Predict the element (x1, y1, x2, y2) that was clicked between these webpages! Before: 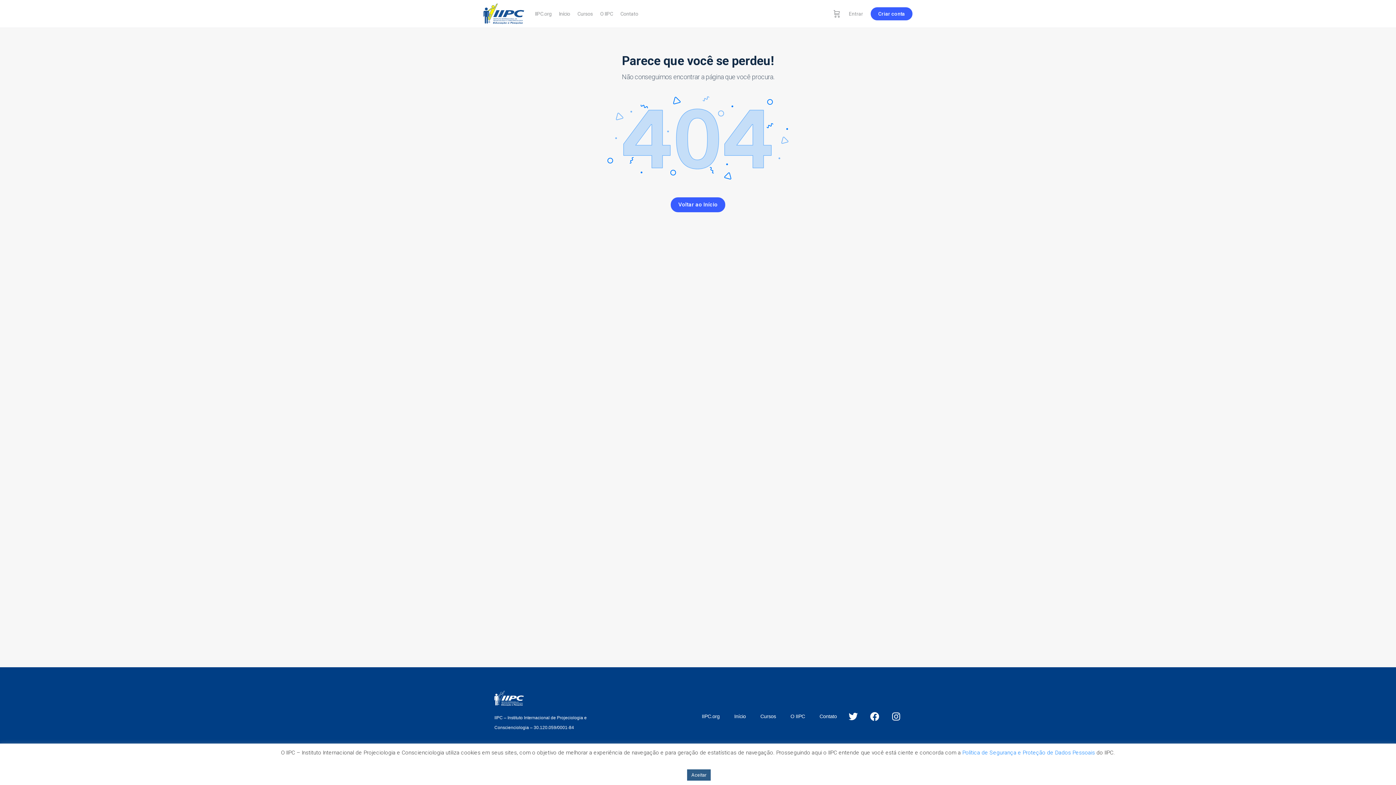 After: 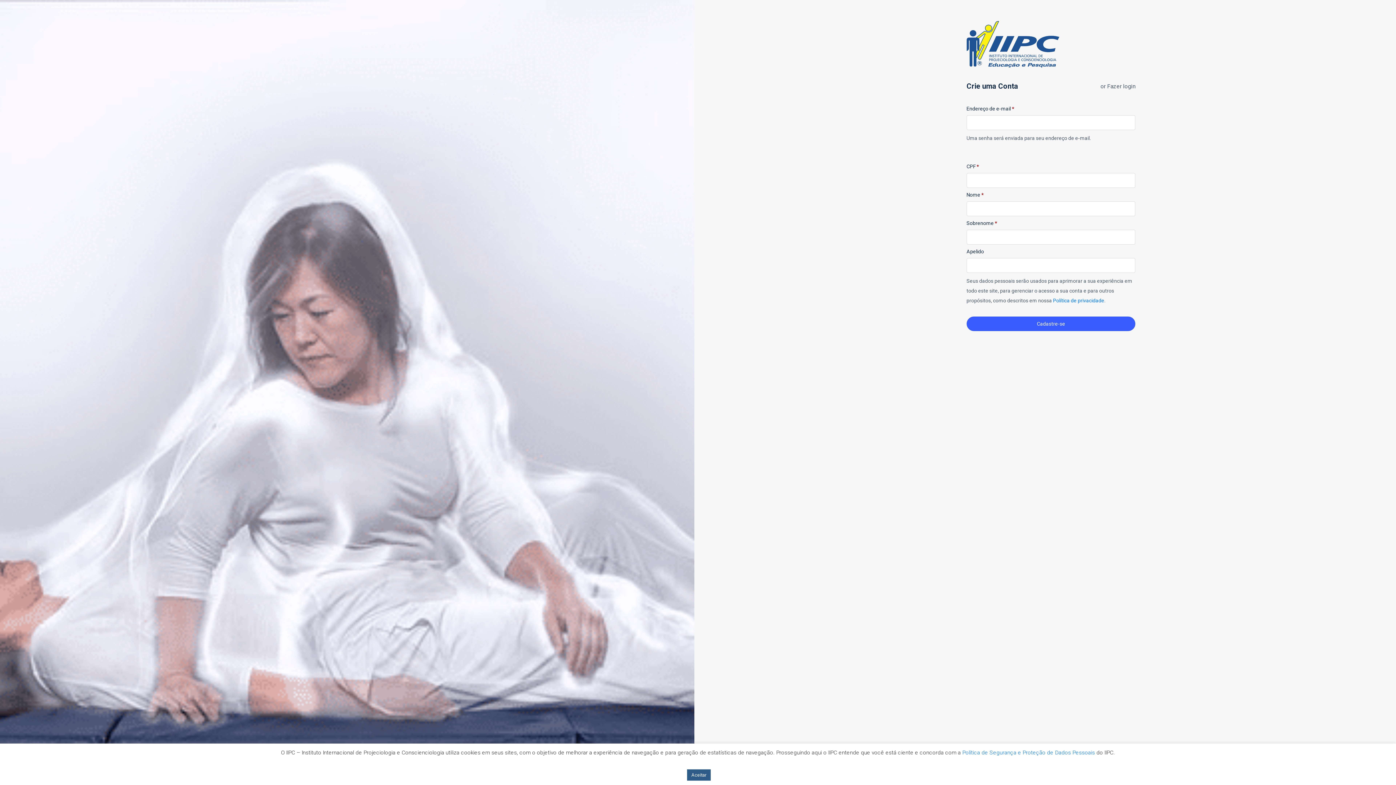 Action: bbox: (870, 7, 912, 20) label: Criar conta